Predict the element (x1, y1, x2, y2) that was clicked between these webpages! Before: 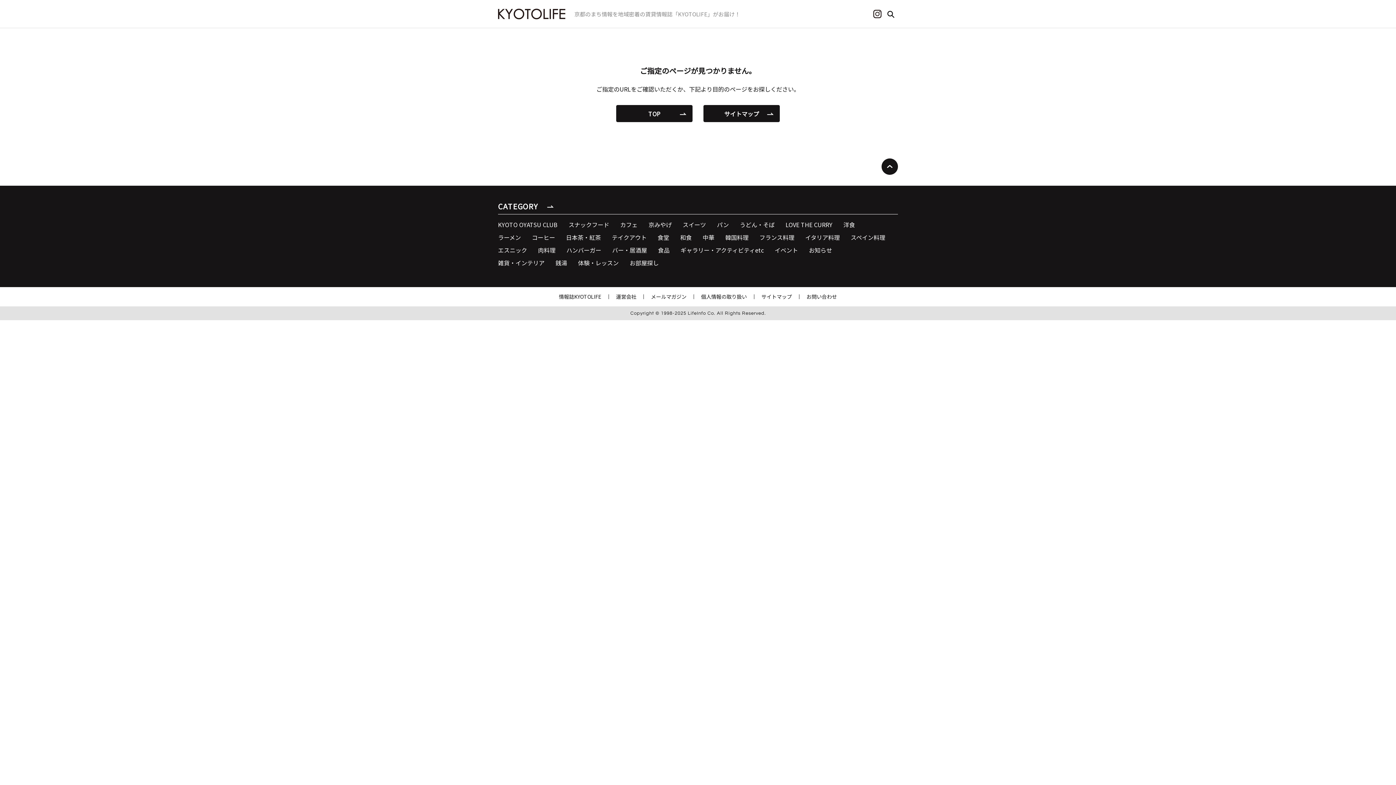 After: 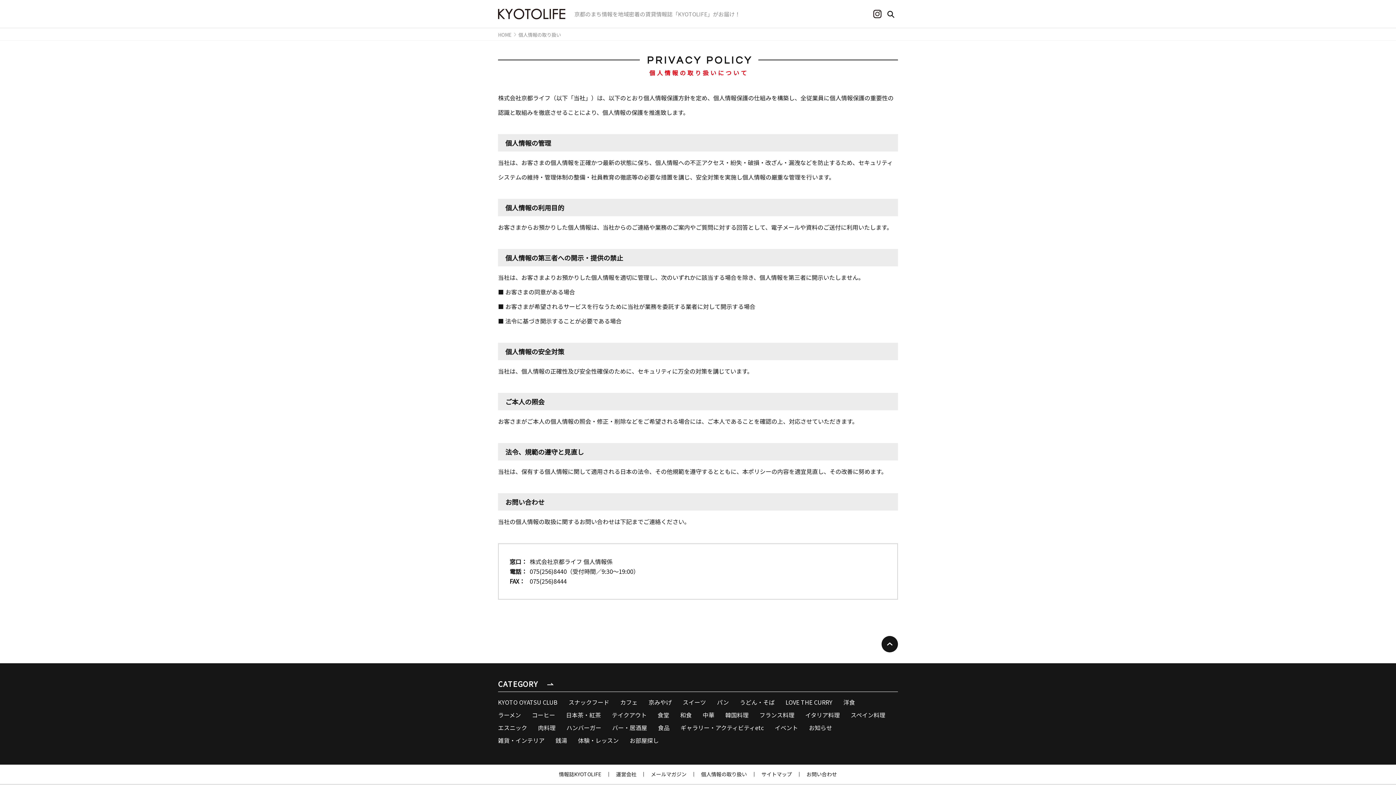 Action: bbox: (701, 293, 747, 300) label: 個人情報の取り扱い